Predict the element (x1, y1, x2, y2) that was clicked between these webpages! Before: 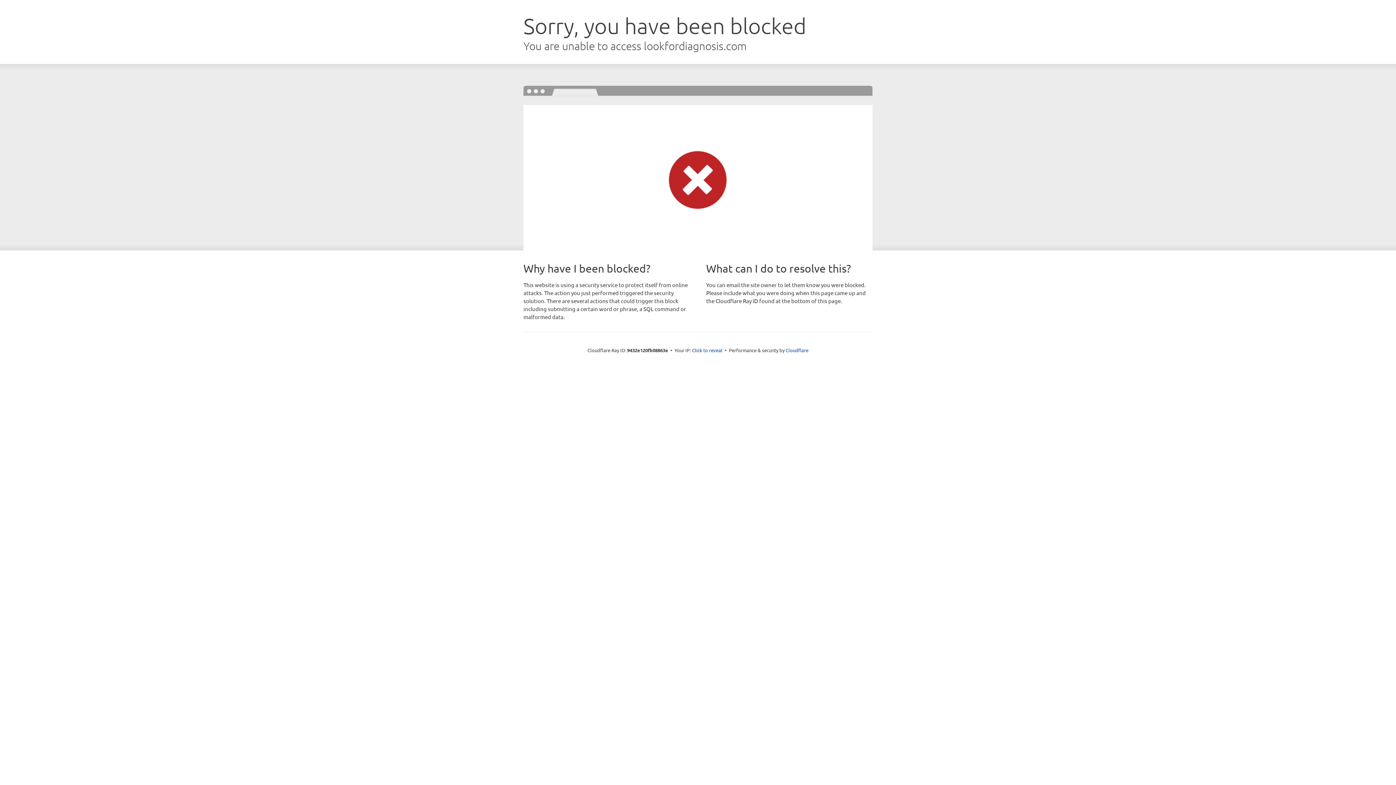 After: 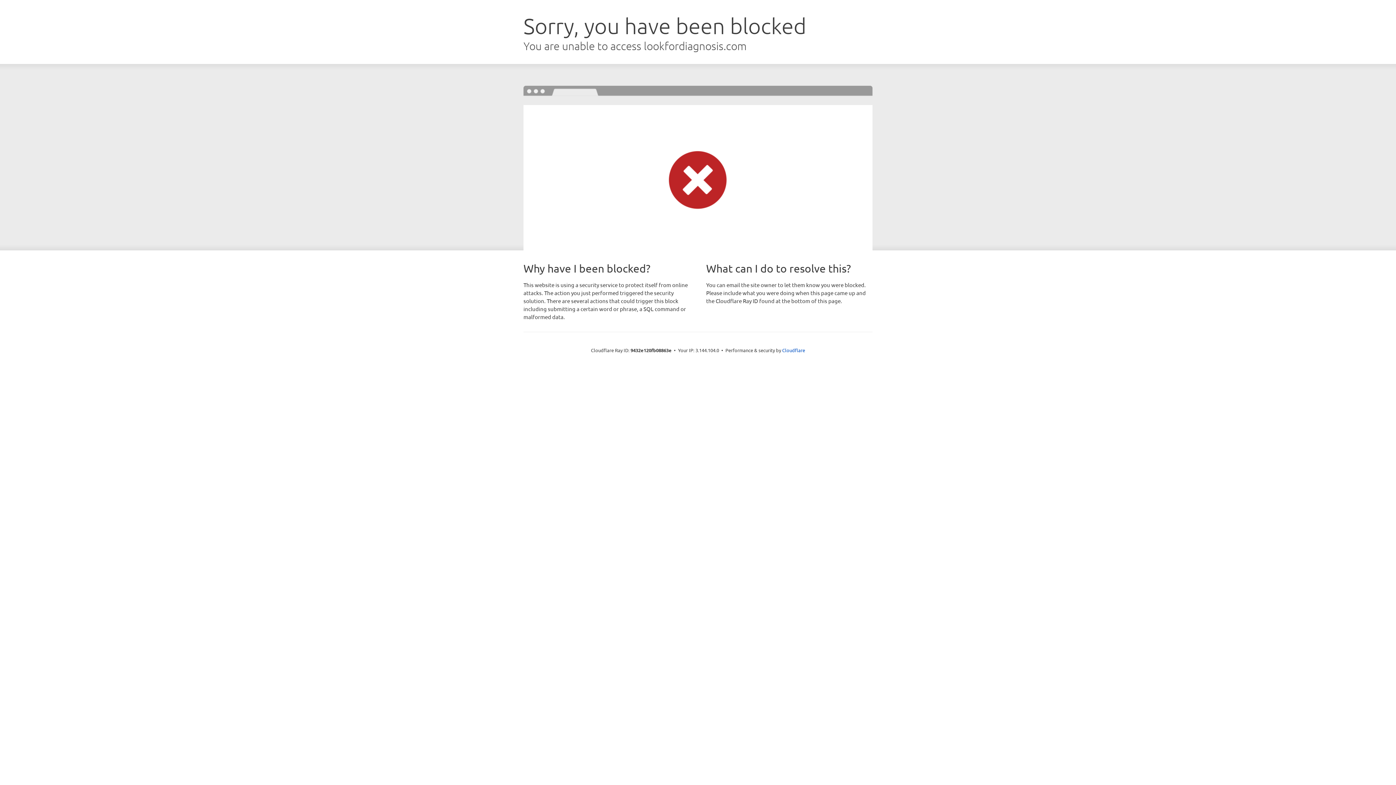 Action: label: Click to reveal bbox: (692, 346, 722, 353)